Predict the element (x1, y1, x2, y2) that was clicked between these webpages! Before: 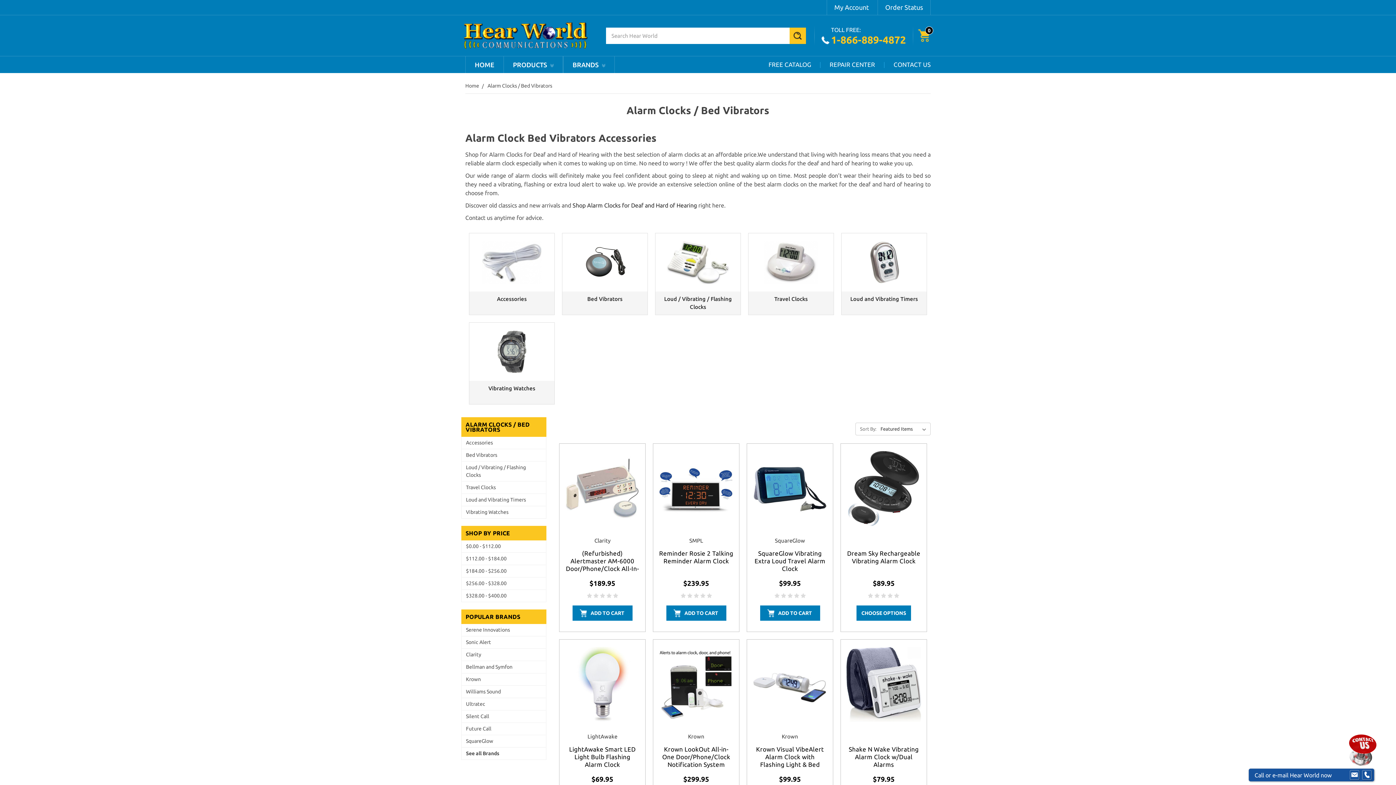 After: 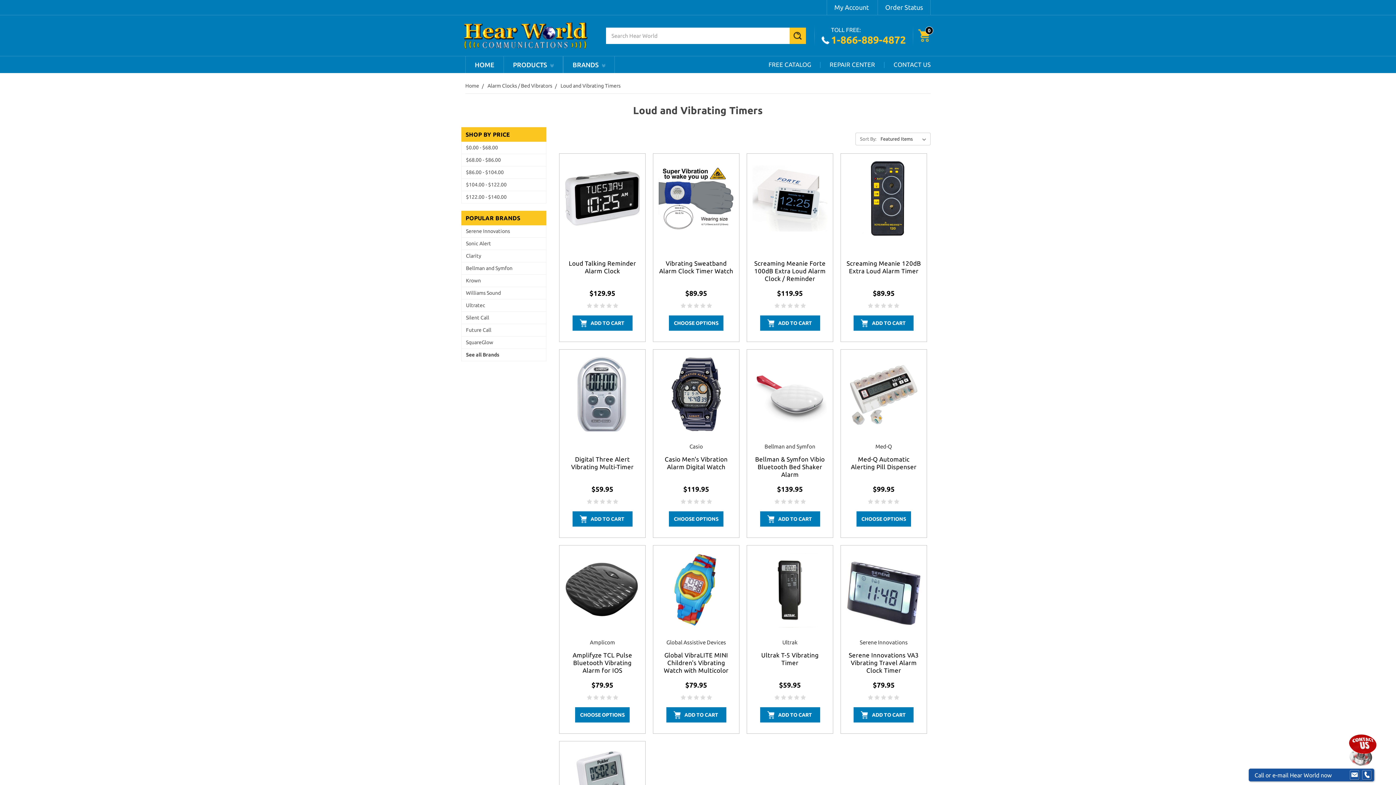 Action: bbox: (841, 233, 926, 291)